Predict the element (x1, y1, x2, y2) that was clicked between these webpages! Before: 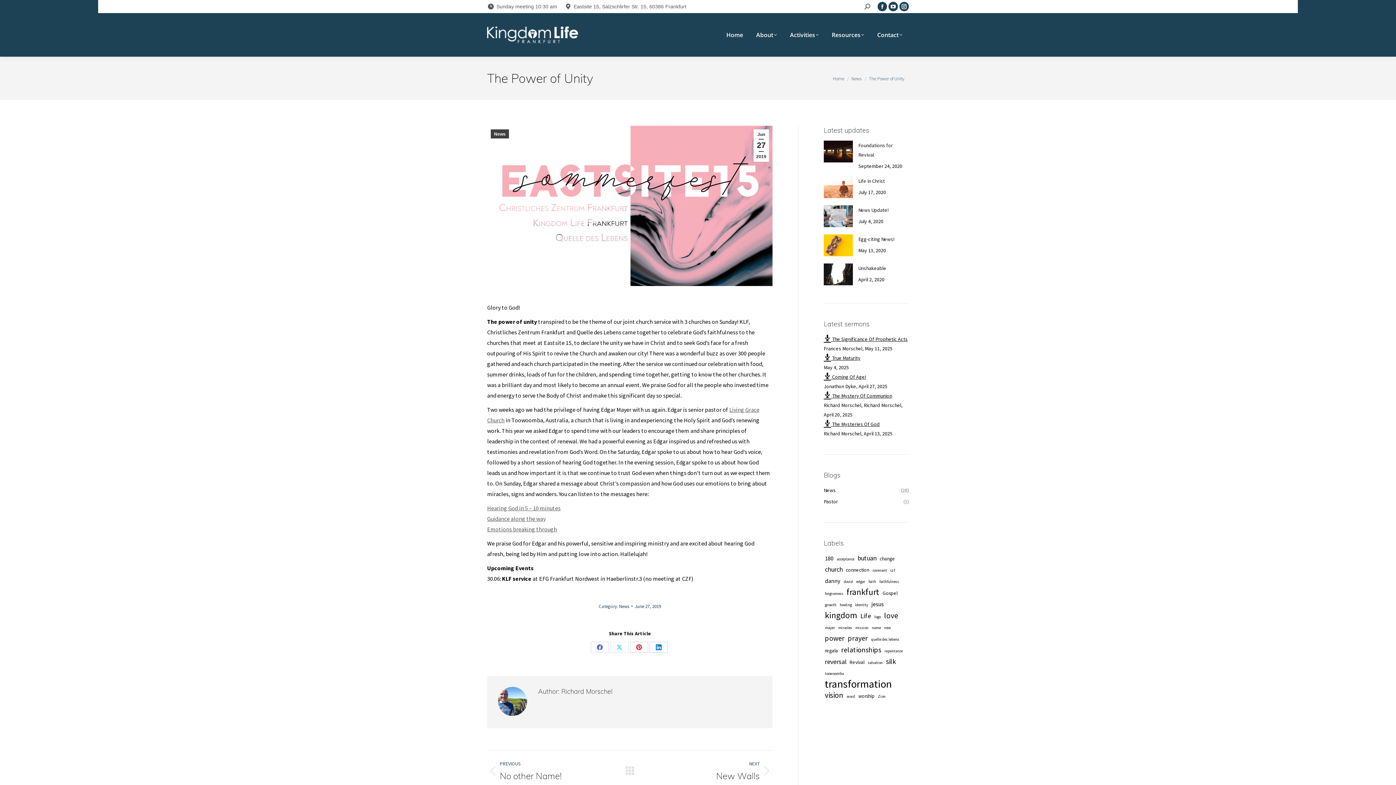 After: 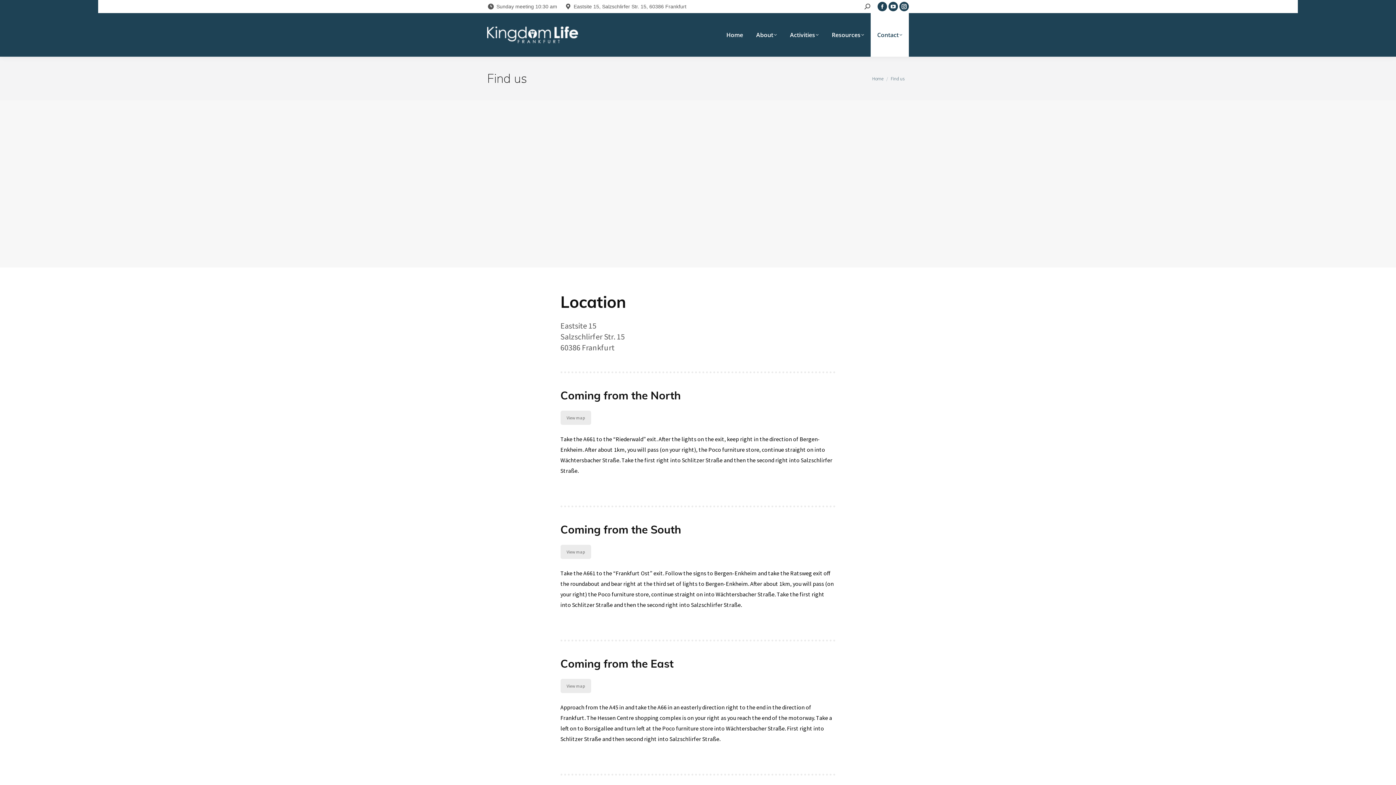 Action: label: Eastsite 15, Salzschlirfer Str. 15, 60386 Frankfurt bbox: (564, 2, 686, 10)